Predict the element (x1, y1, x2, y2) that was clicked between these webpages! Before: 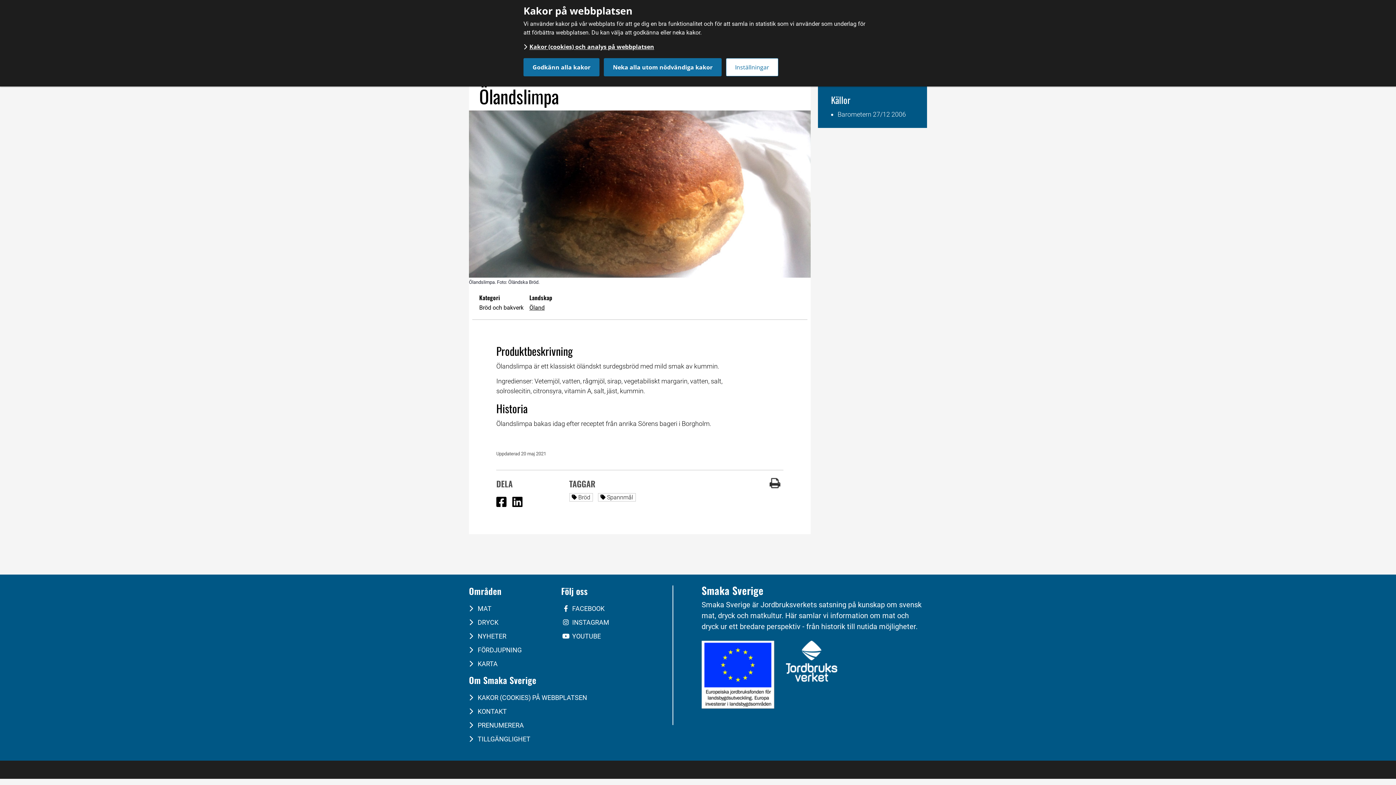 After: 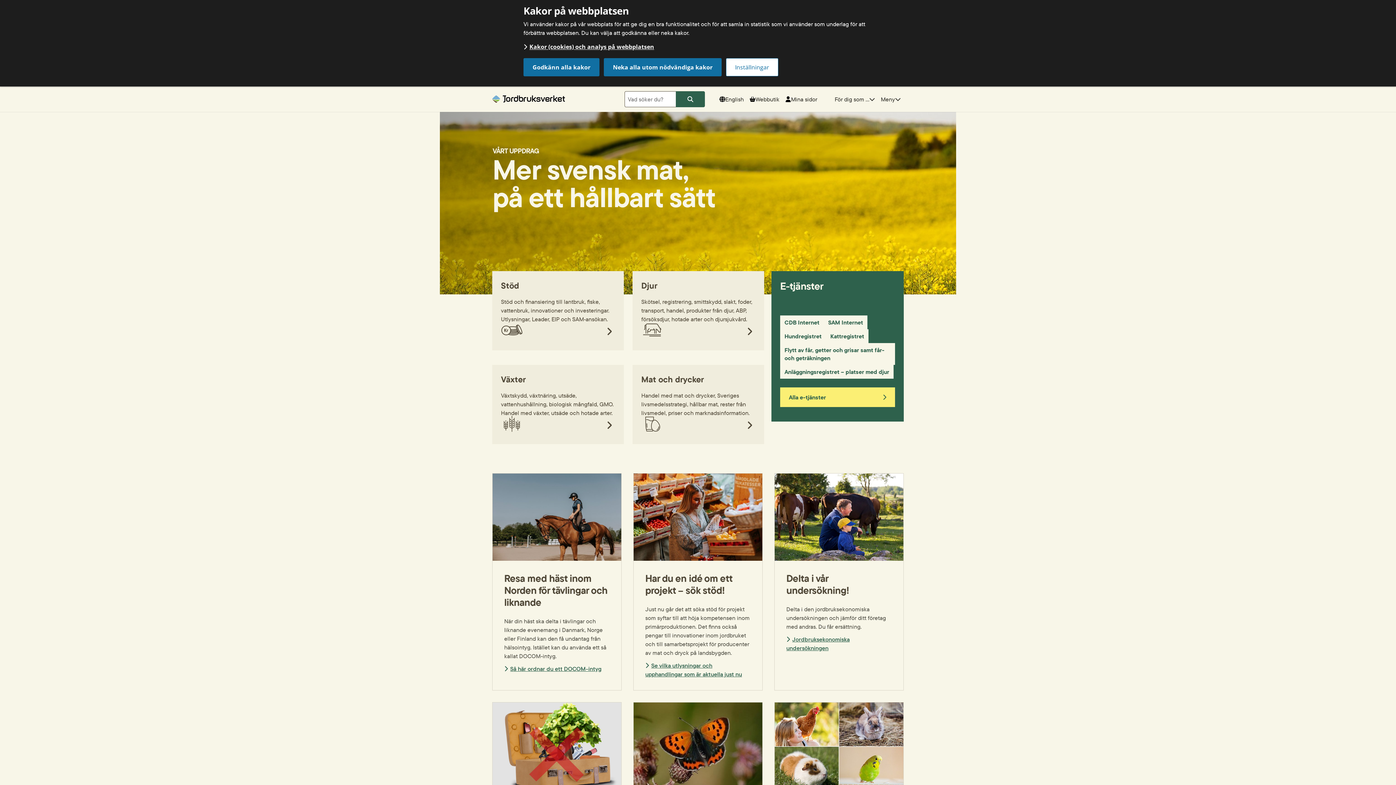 Action: bbox: (701, 641, 774, 710)